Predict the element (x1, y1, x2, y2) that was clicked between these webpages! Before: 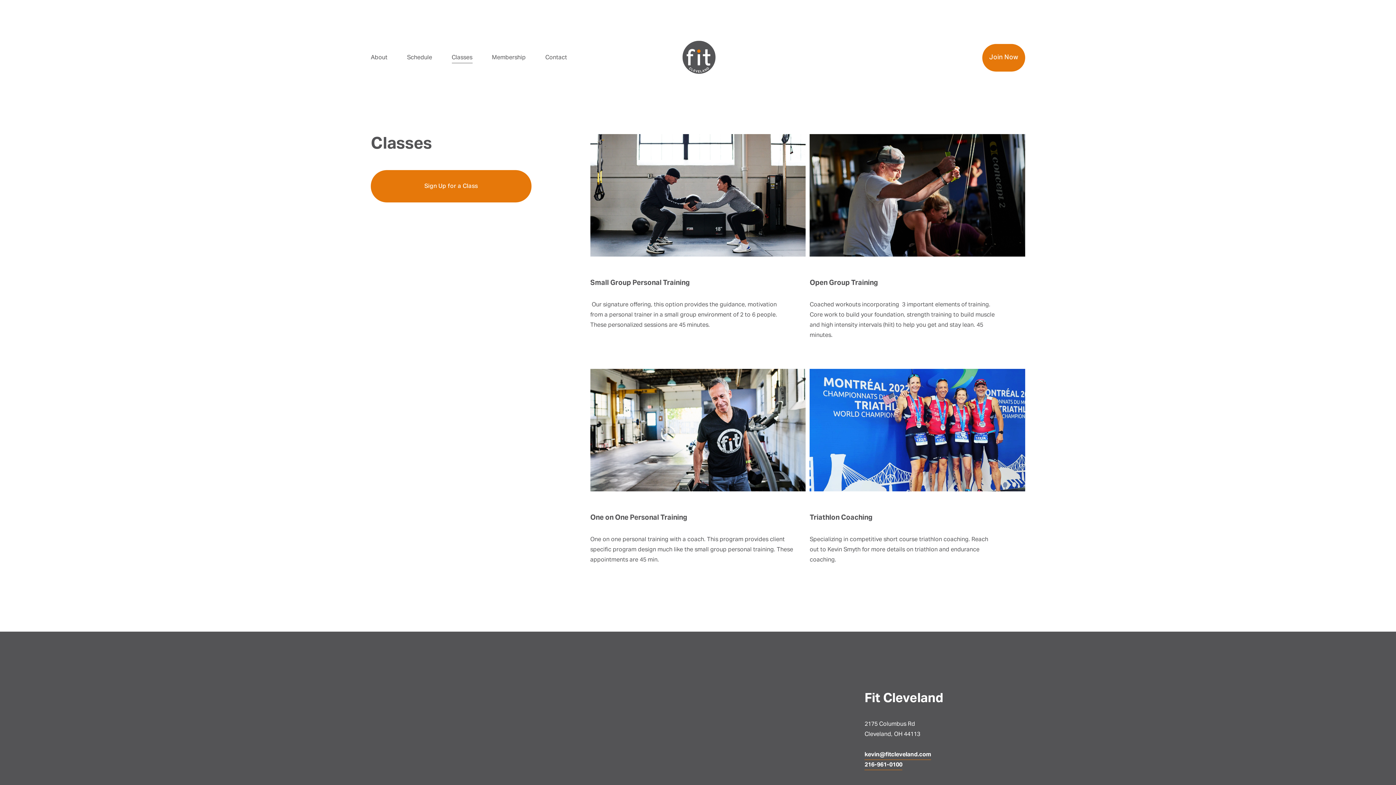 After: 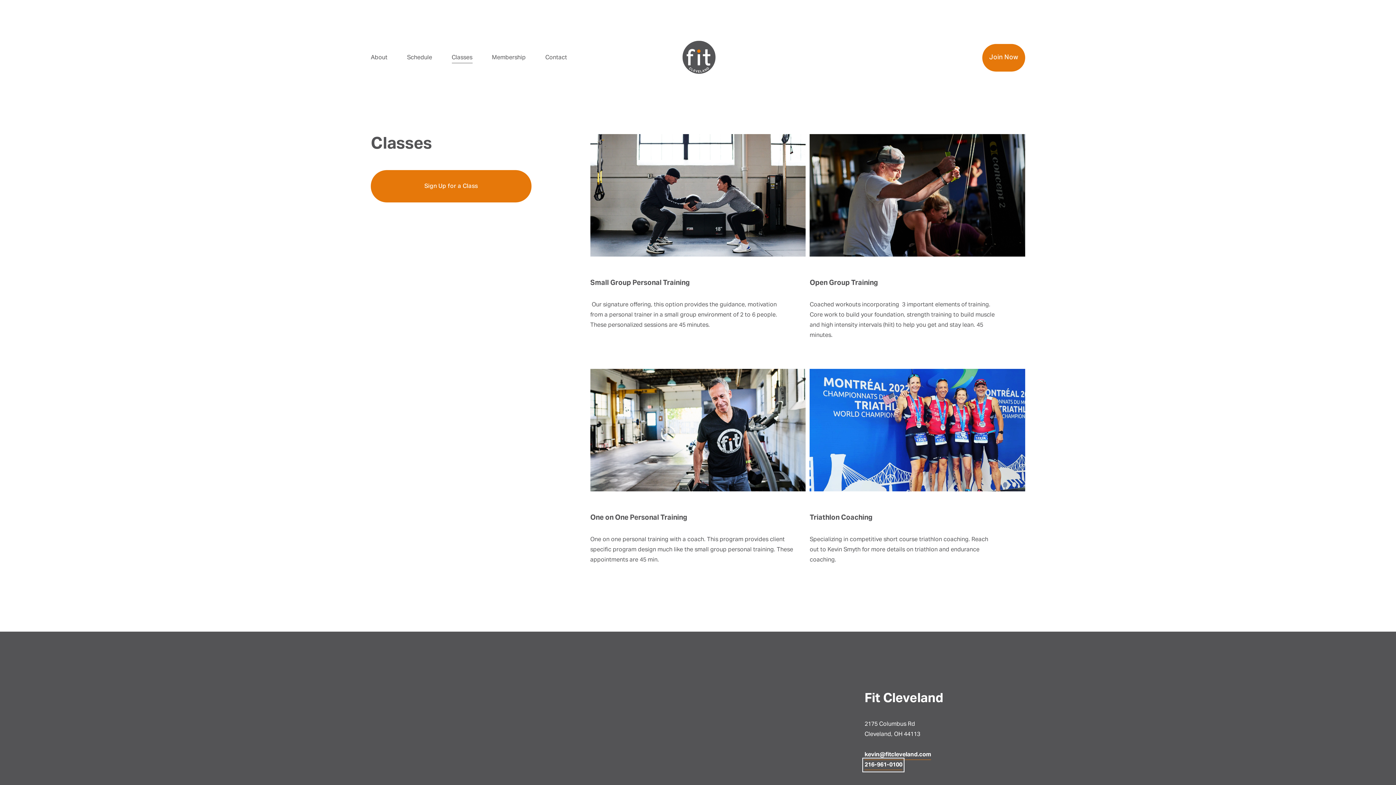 Action: label: 216-961-0100 bbox: (864, 760, 902, 770)